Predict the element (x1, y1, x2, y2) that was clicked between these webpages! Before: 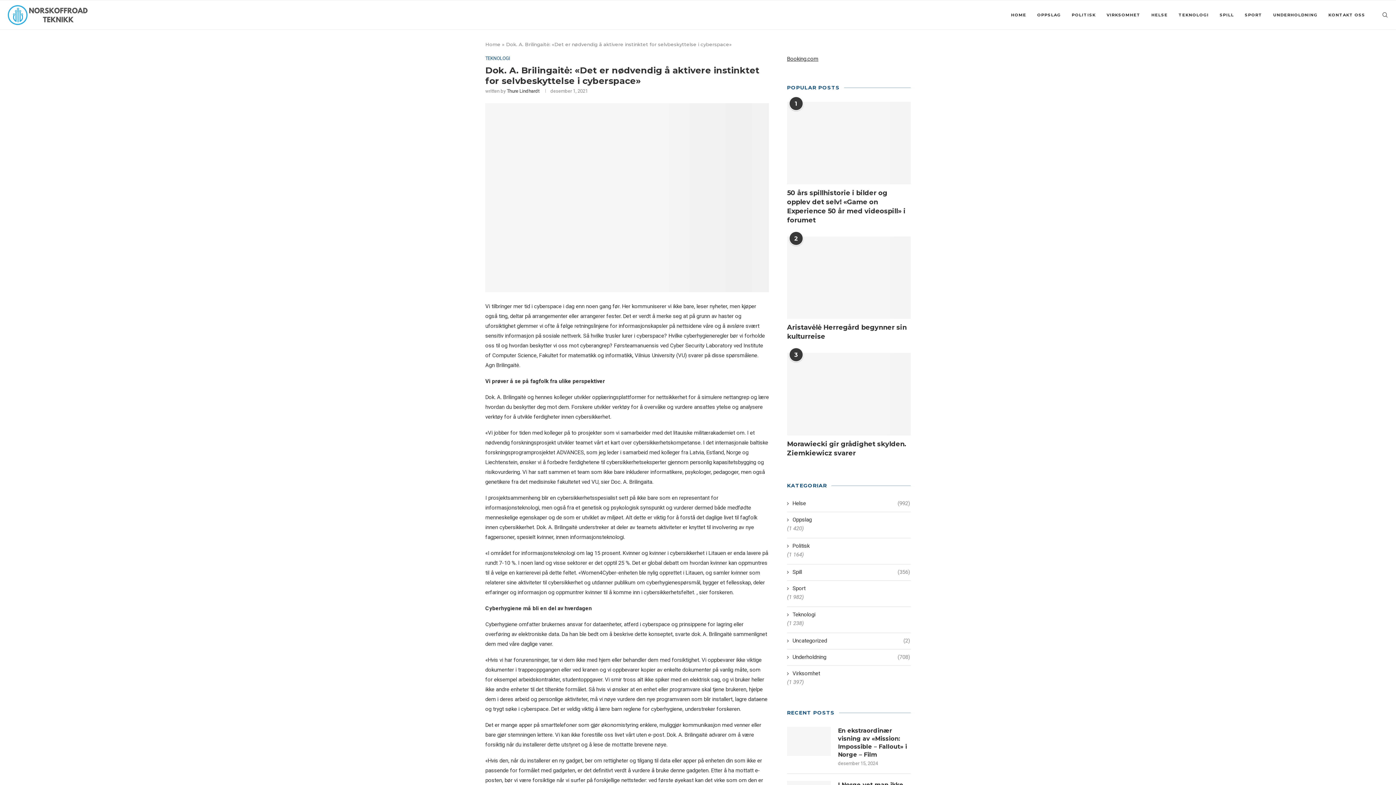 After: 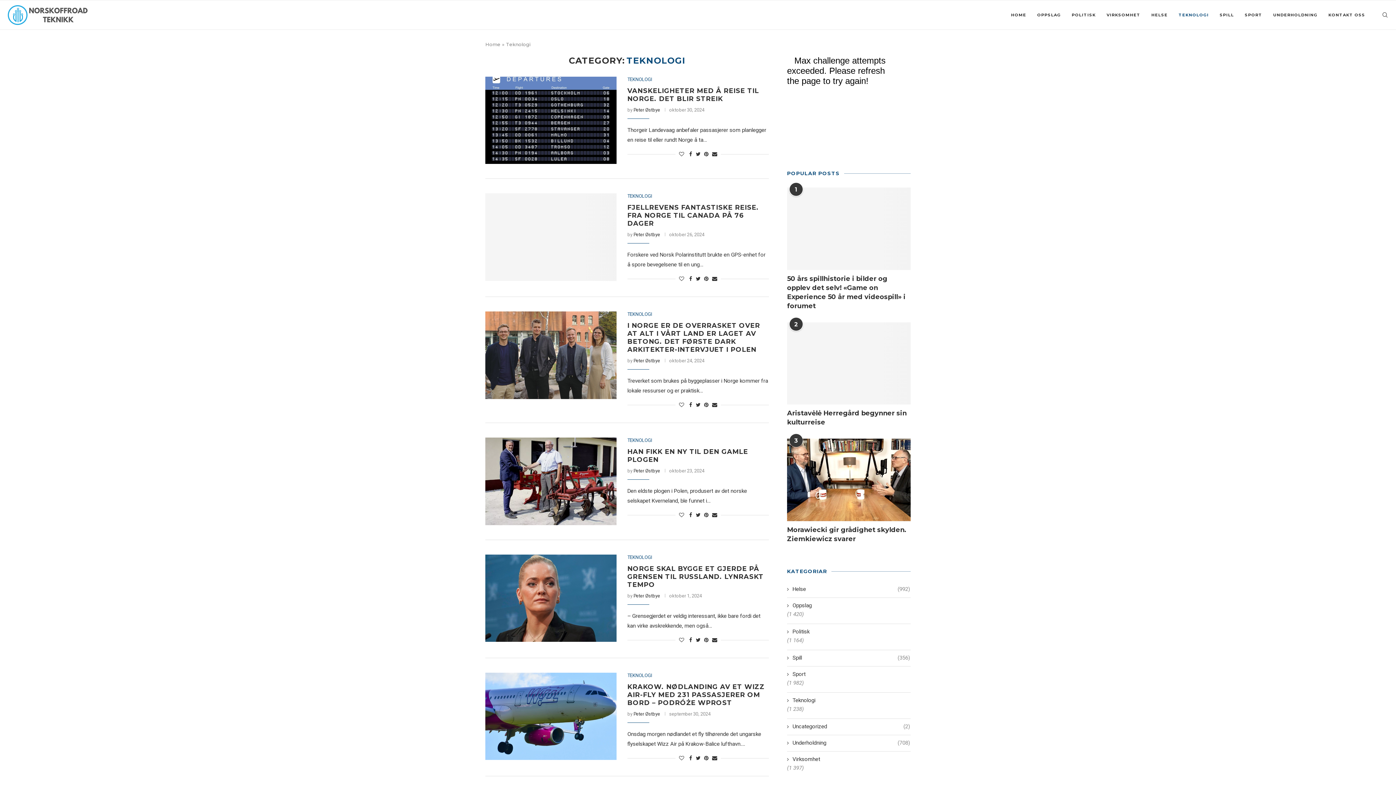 Action: bbox: (1178, 0, 1209, 29) label: TEKNOLOGI